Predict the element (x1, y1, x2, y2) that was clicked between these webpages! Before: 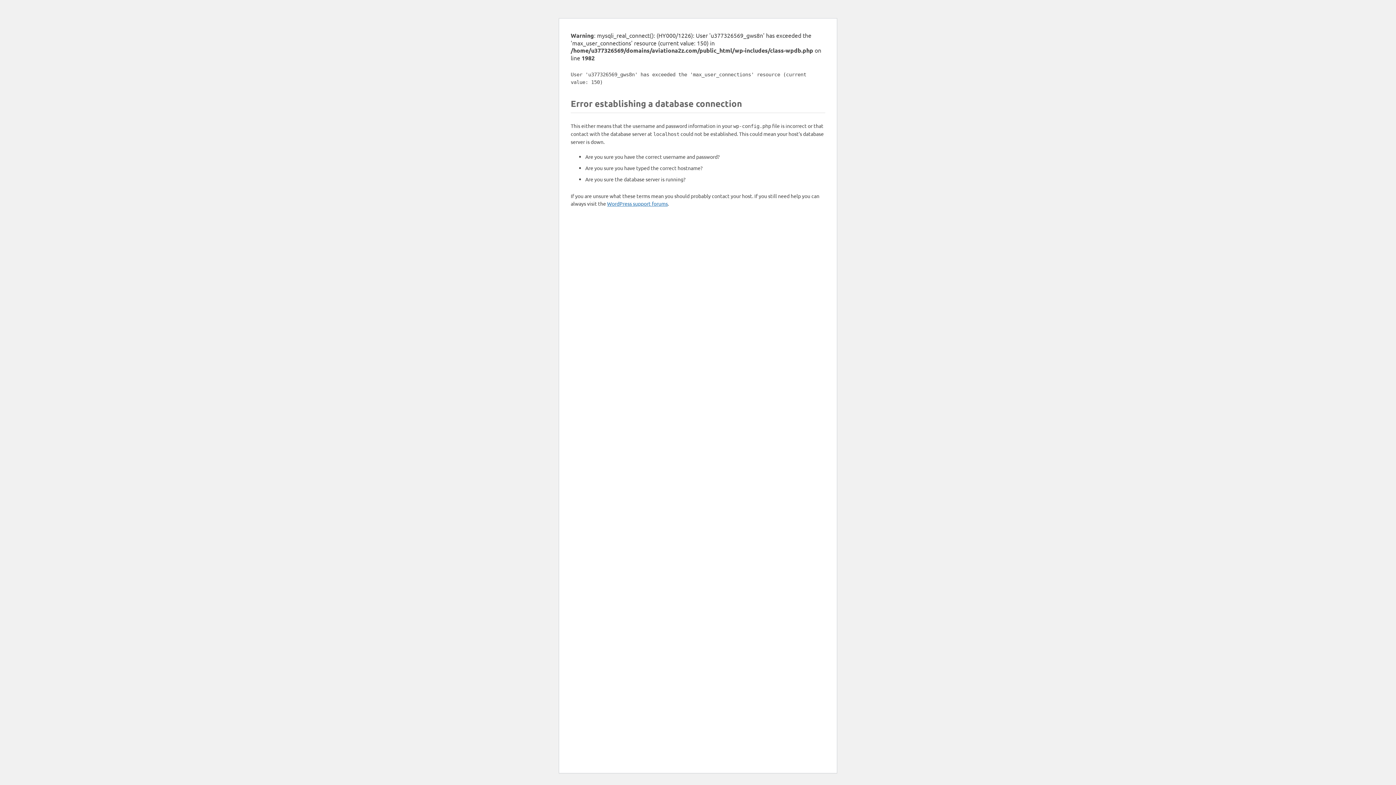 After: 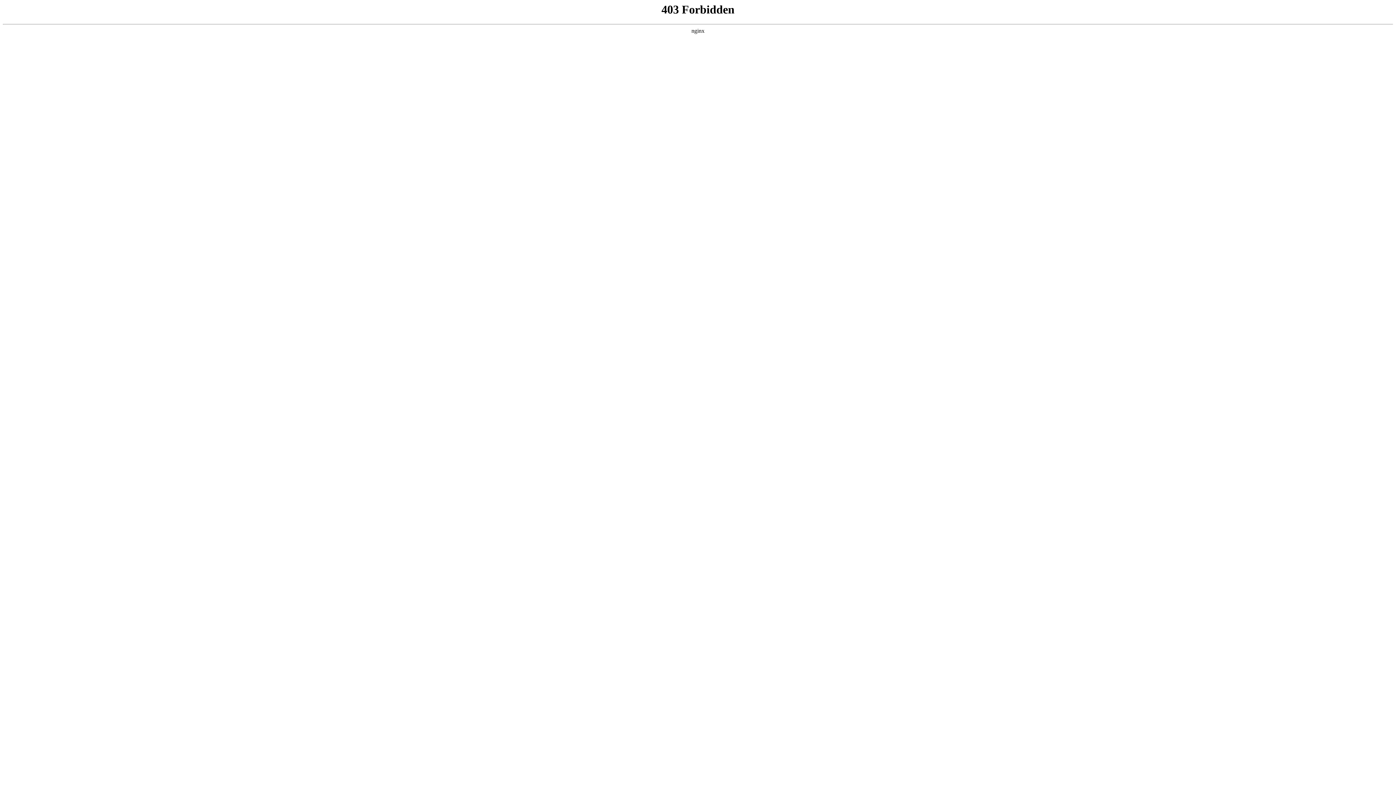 Action: bbox: (607, 200, 668, 206) label: WordPress support forums